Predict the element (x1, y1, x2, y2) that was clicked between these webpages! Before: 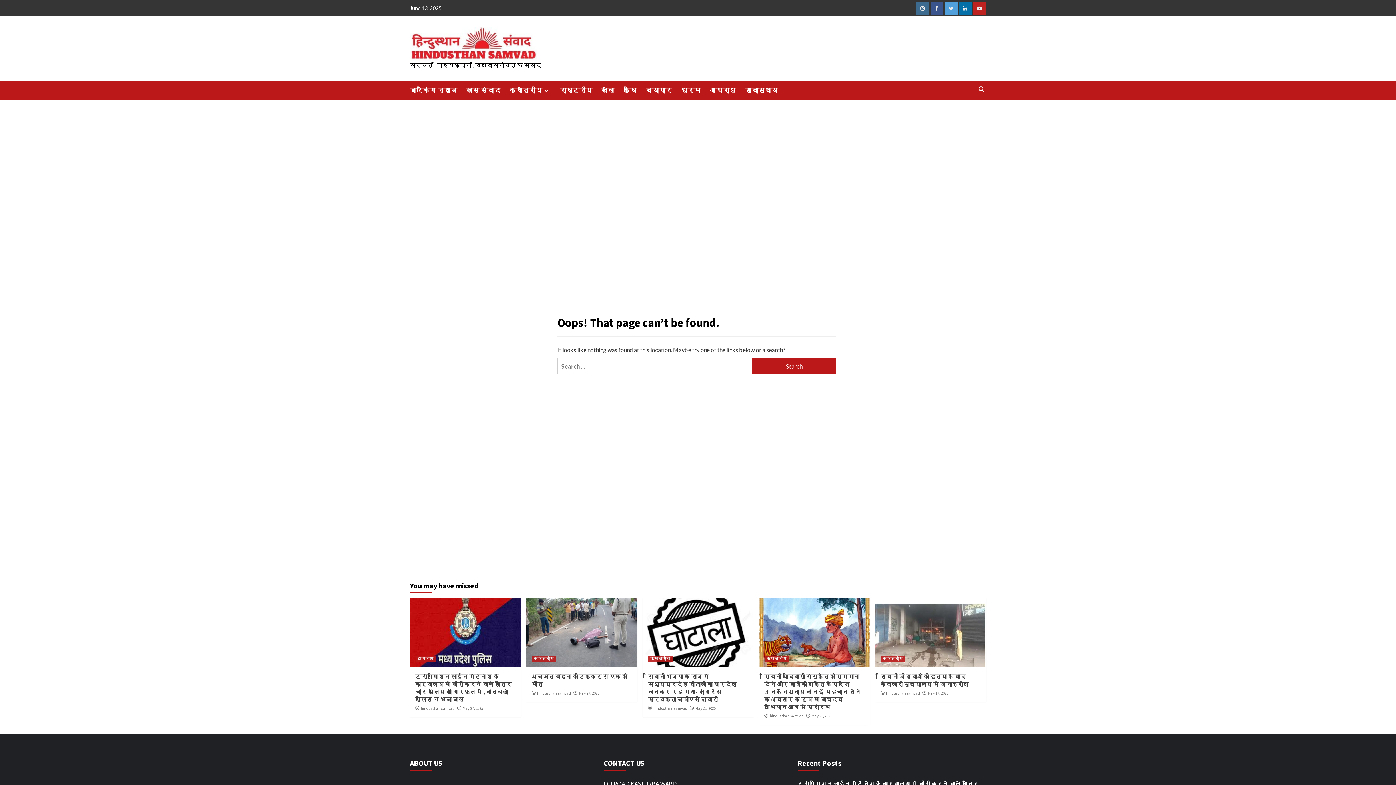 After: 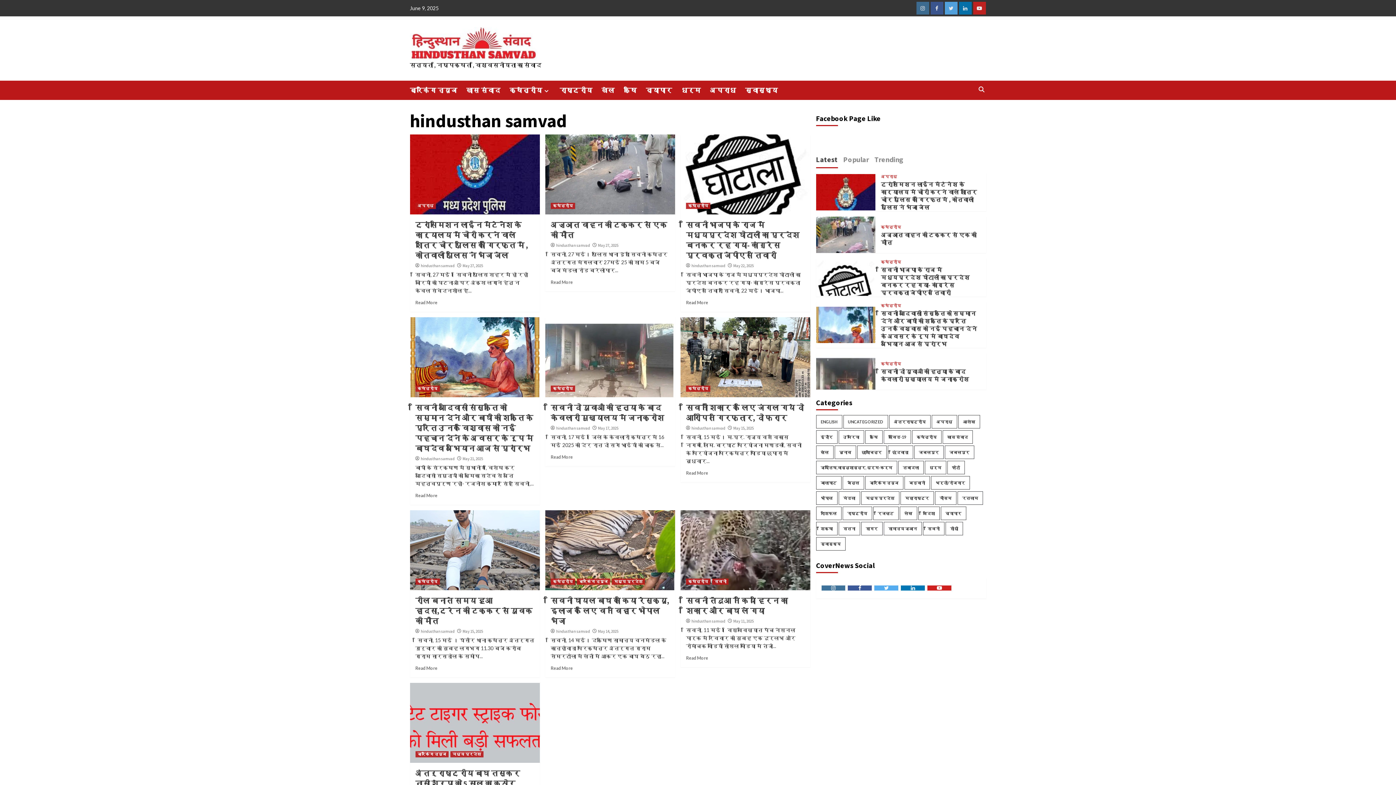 Action: bbox: (420, 706, 454, 711) label: hindusthan samvad